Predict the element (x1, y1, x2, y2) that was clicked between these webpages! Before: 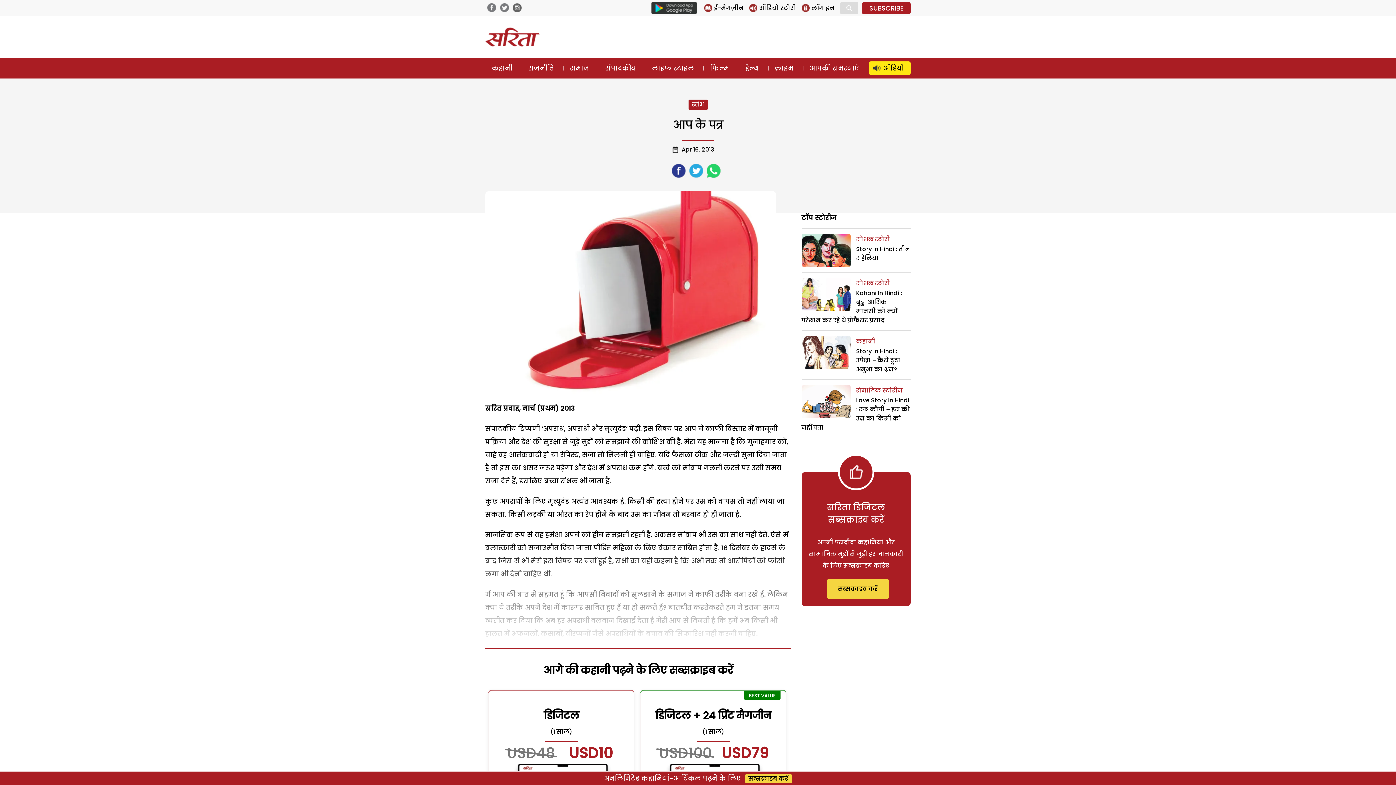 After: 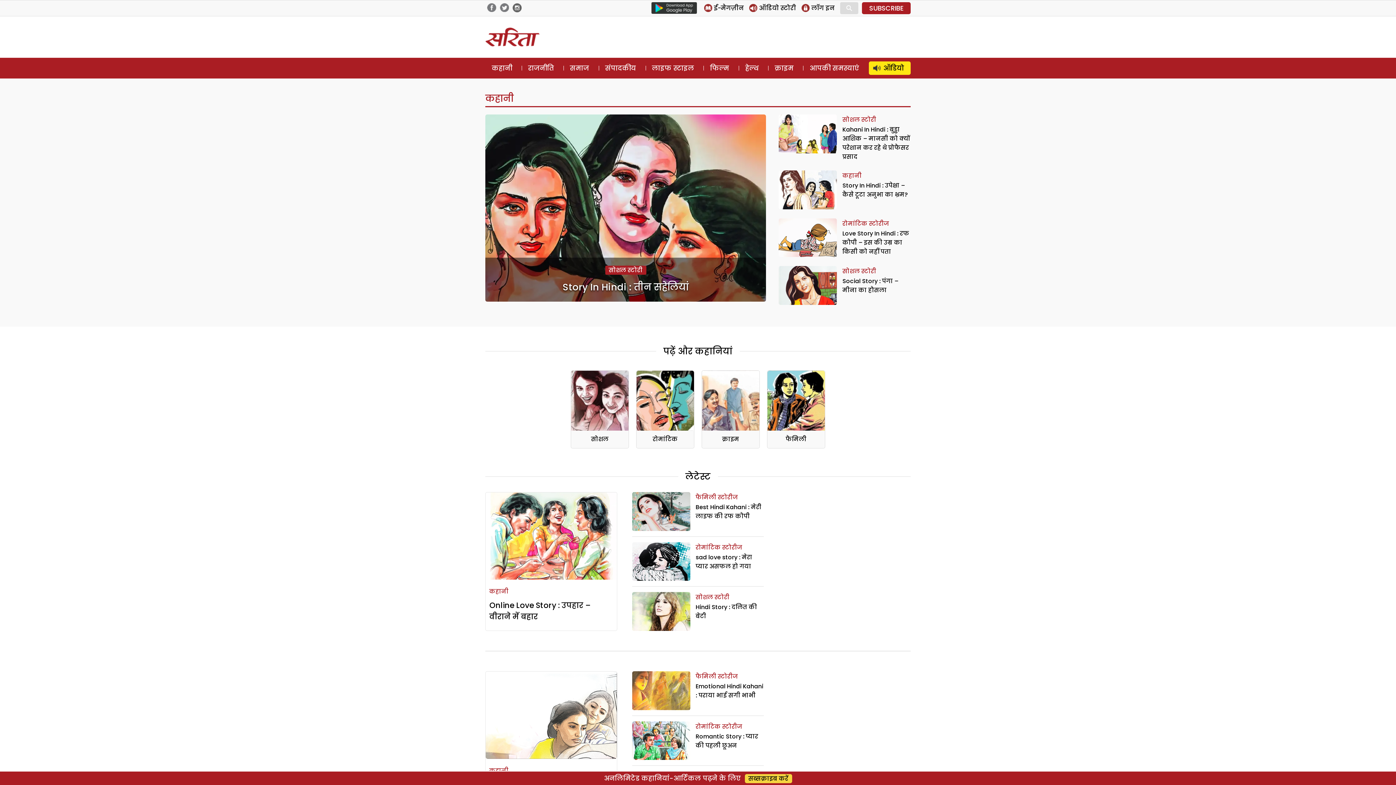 Action: label: कहानी bbox: (485, 61, 518, 74)